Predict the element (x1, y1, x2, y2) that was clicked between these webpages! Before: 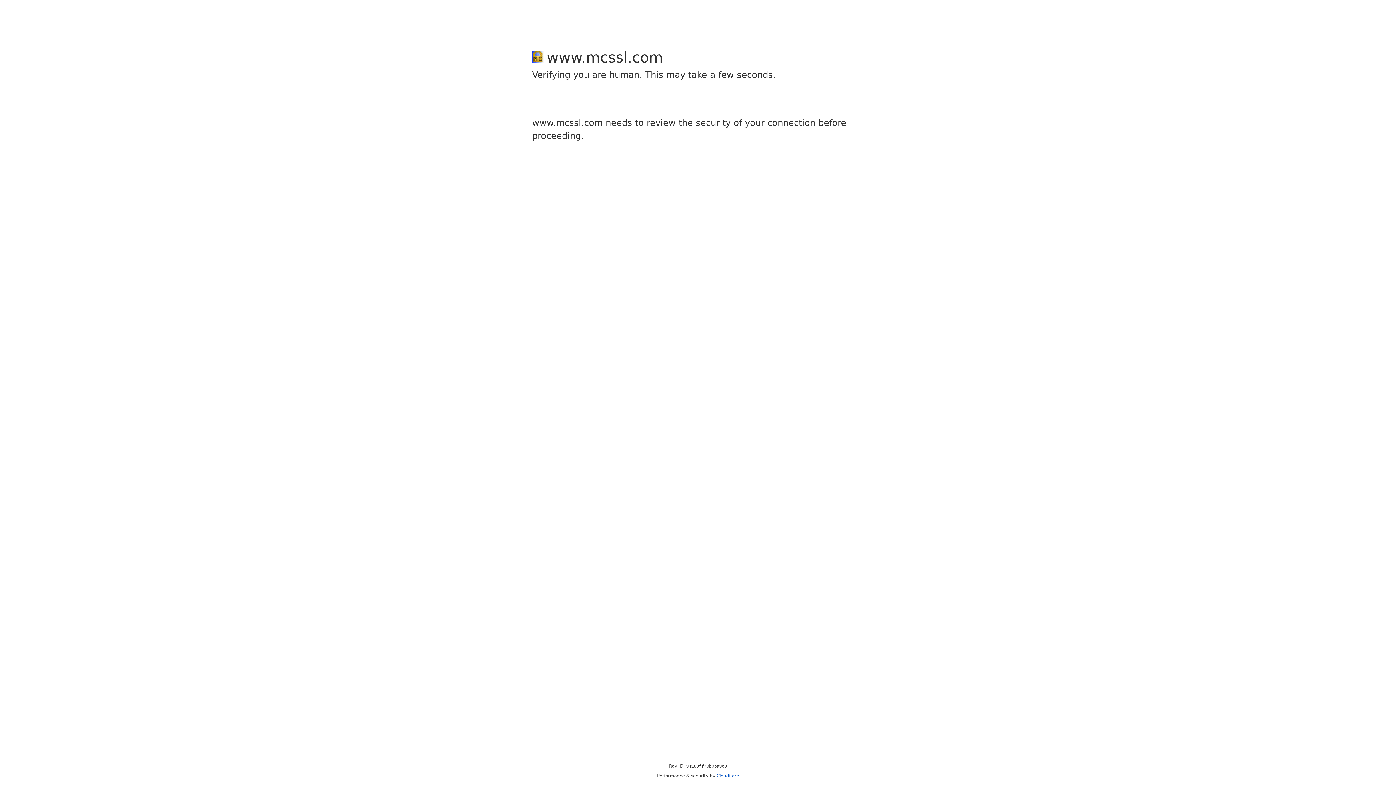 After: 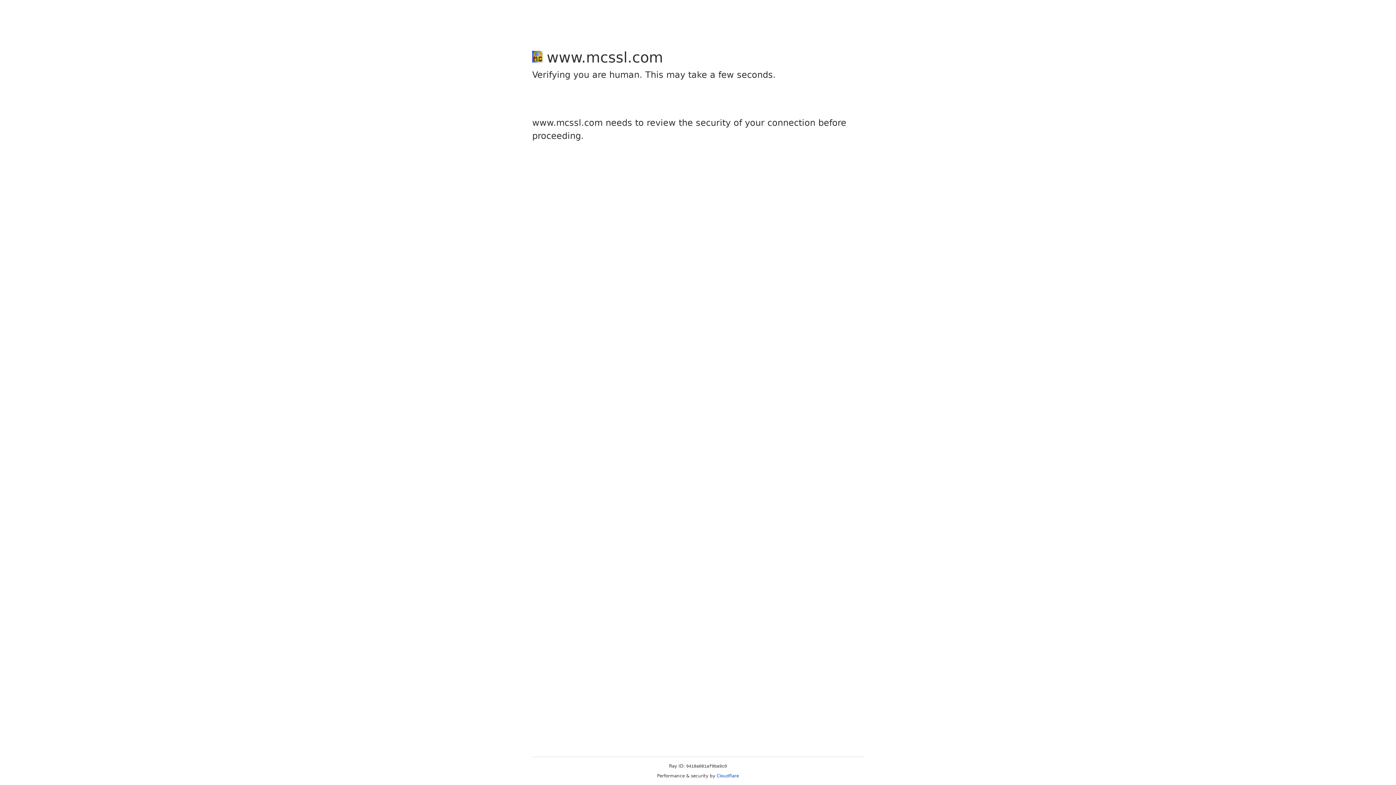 Action: bbox: (716, 773, 739, 778) label: Cloudflare